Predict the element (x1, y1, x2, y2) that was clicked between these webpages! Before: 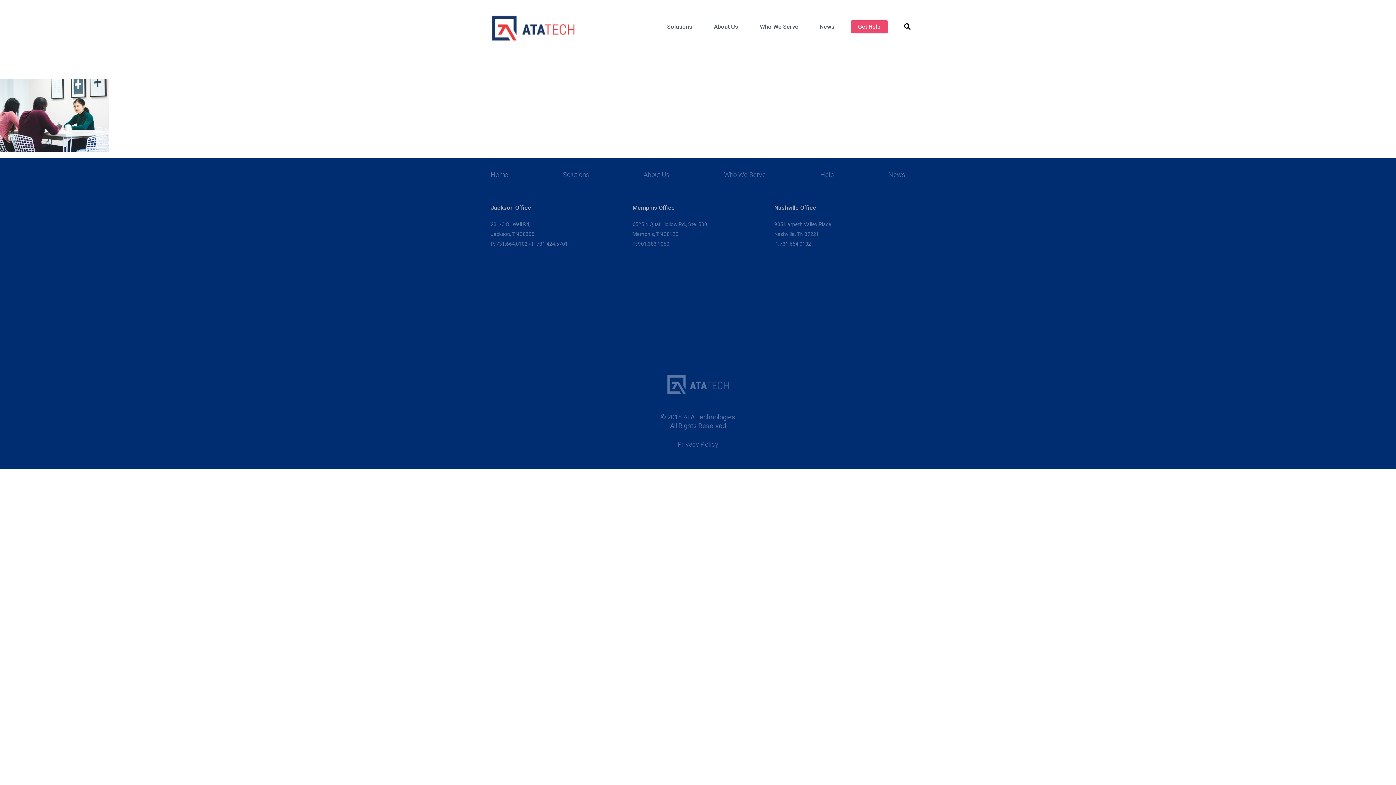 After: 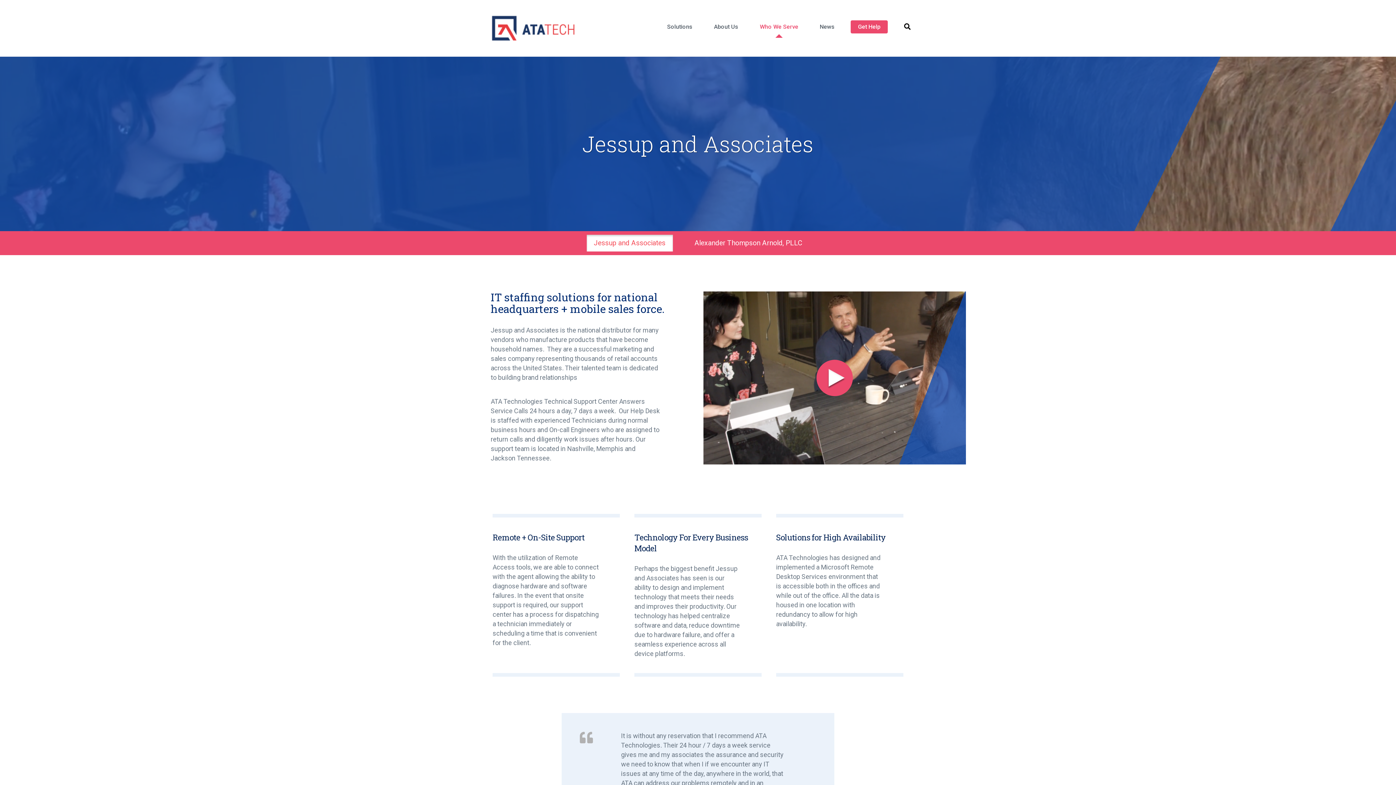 Action: bbox: (754, 19, 804, 34) label: Who We Serve